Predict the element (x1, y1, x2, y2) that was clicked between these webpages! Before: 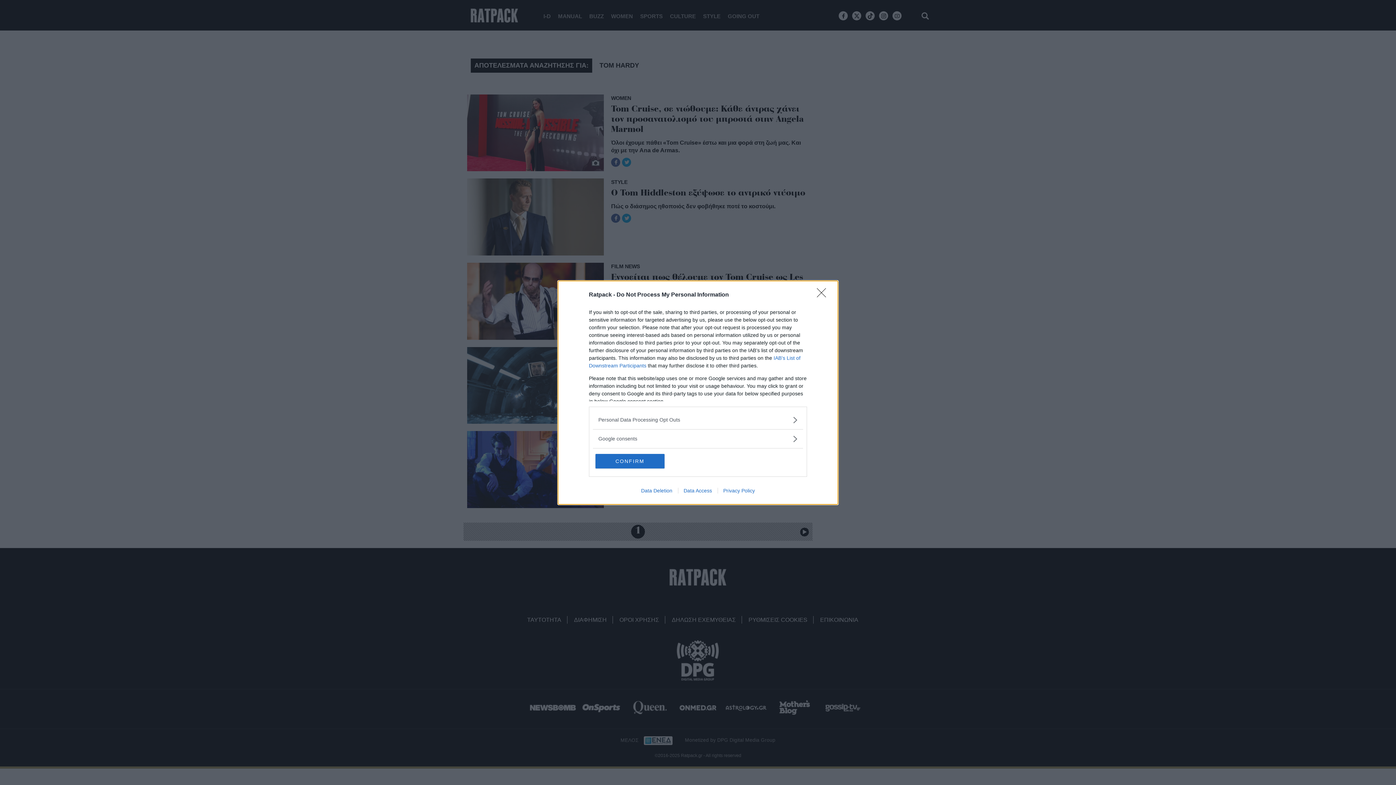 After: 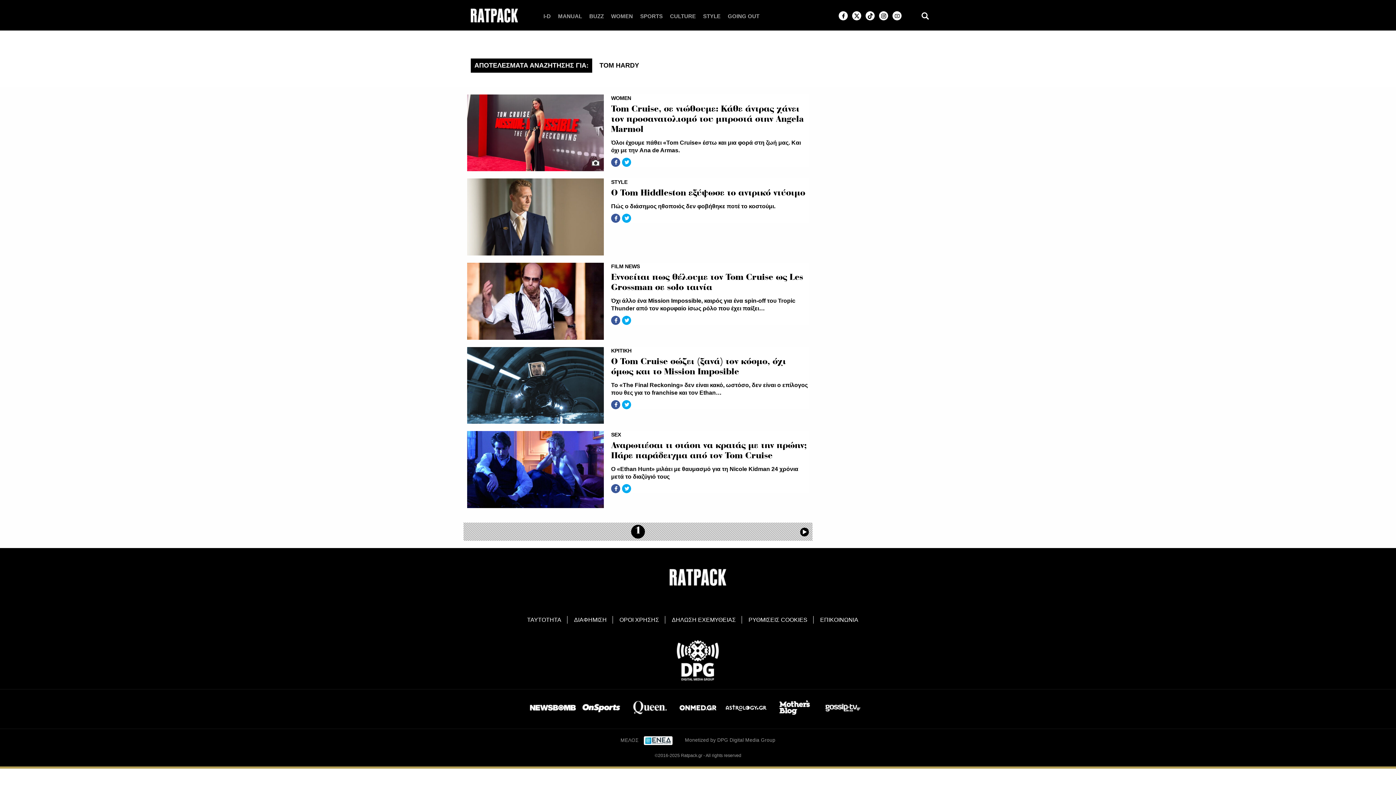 Action: bbox: (817, 288, 830, 302) label: Close